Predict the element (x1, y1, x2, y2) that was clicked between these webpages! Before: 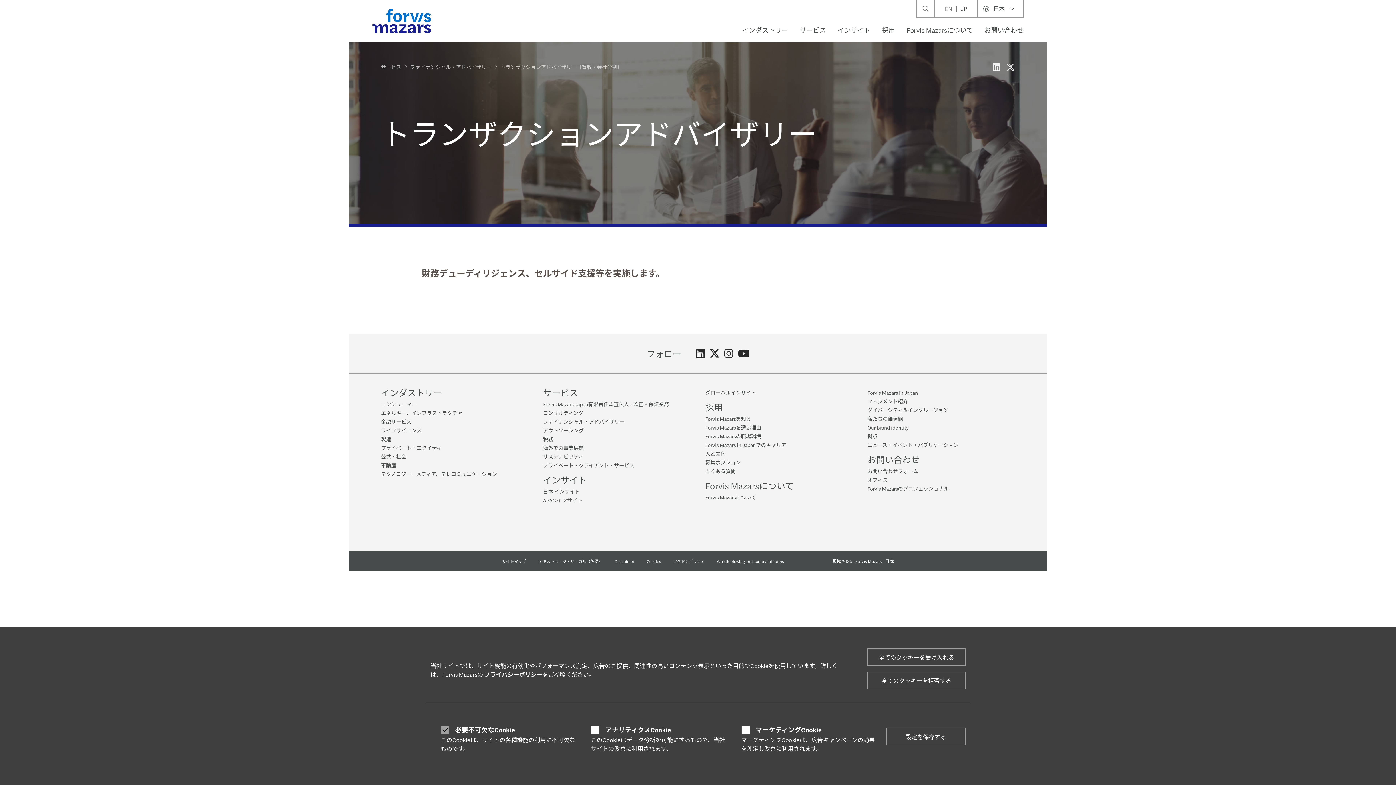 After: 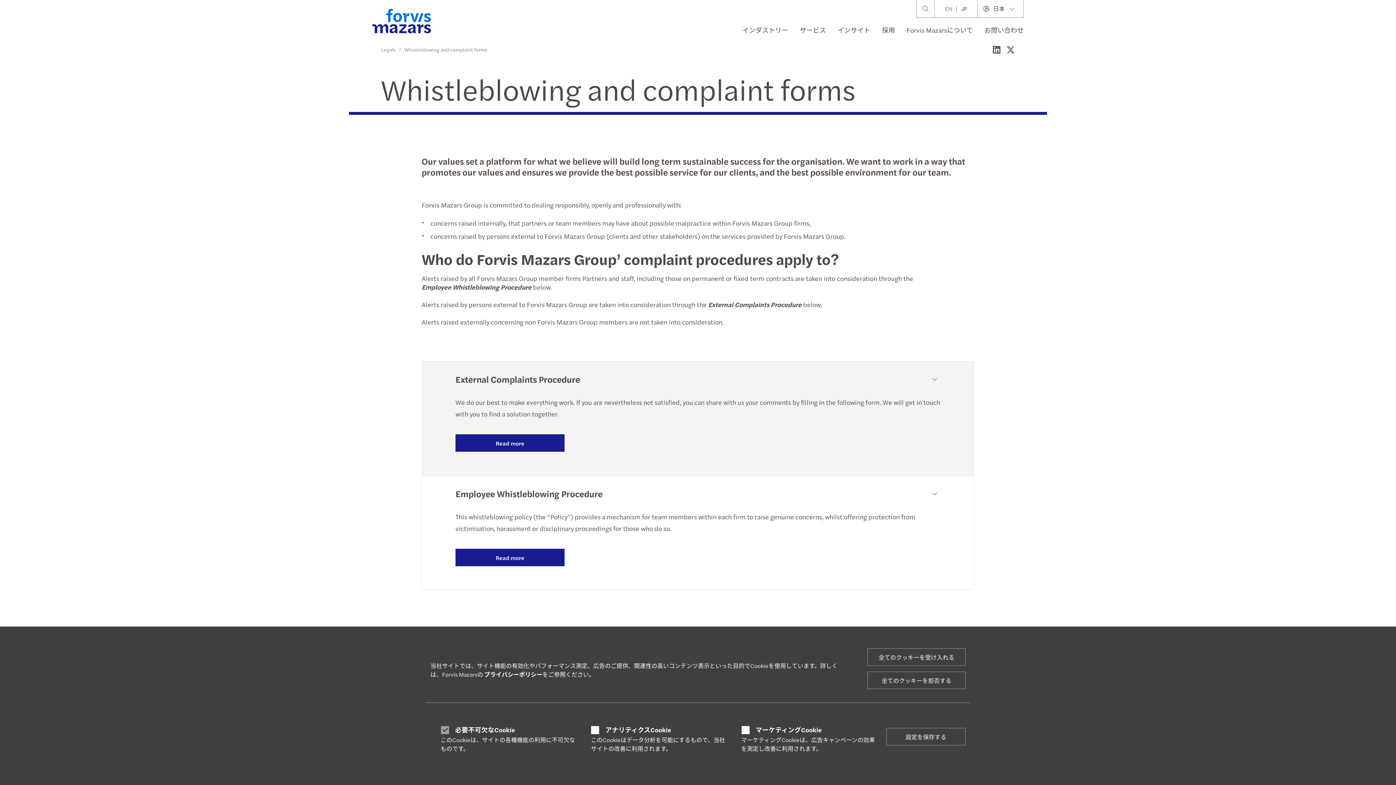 Action: bbox: (717, 558, 784, 564) label: Whistleblowing and complaint forms